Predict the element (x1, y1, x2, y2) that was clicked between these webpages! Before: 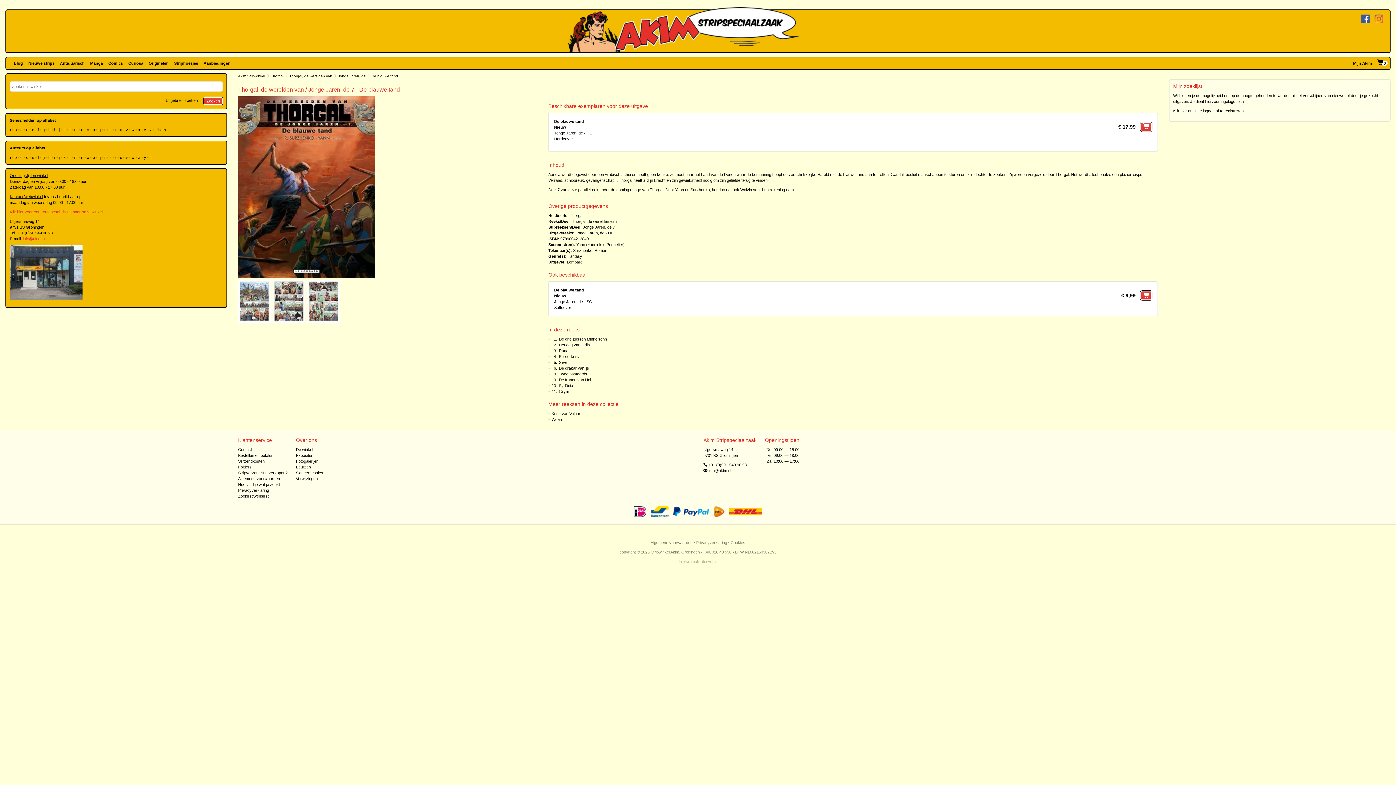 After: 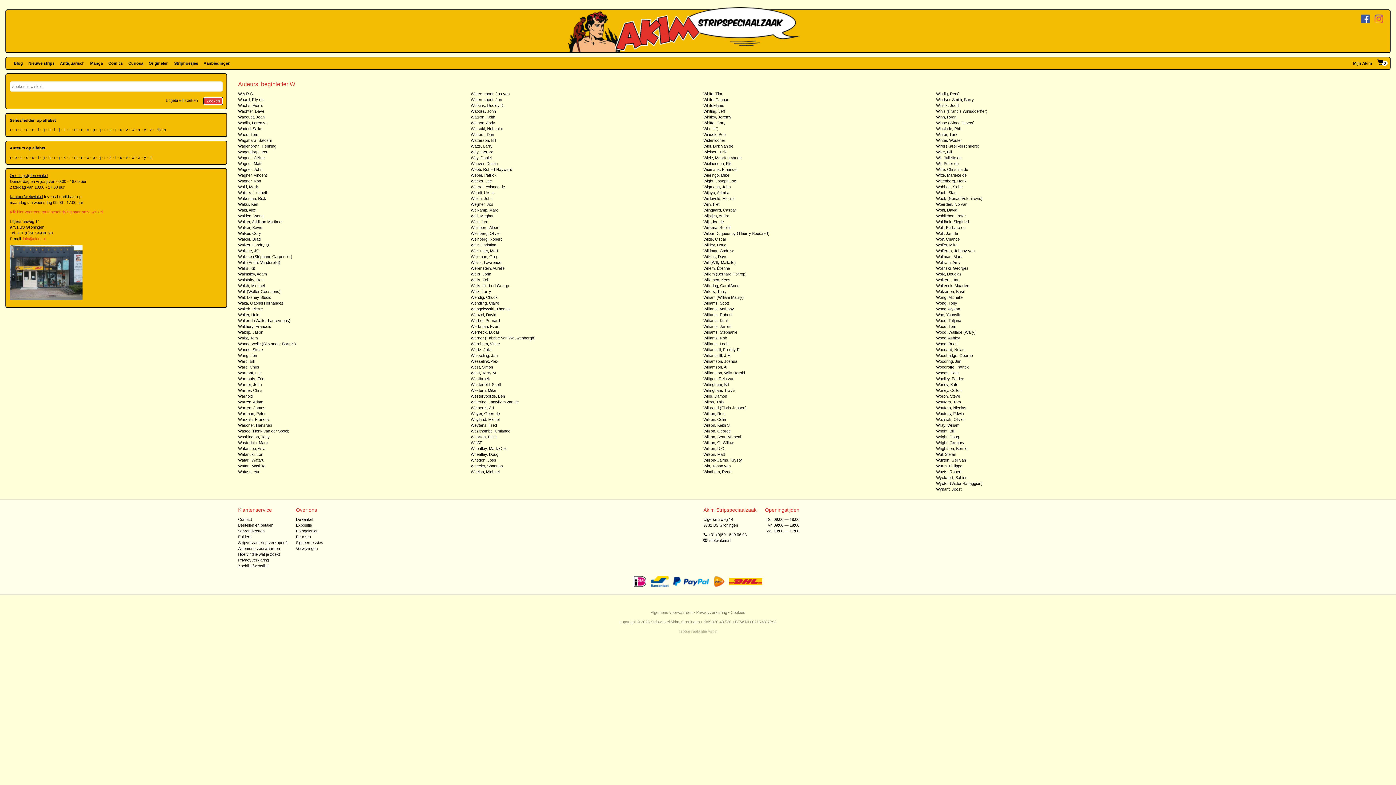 Action: bbox: (132, 154, 134, 160) label: w